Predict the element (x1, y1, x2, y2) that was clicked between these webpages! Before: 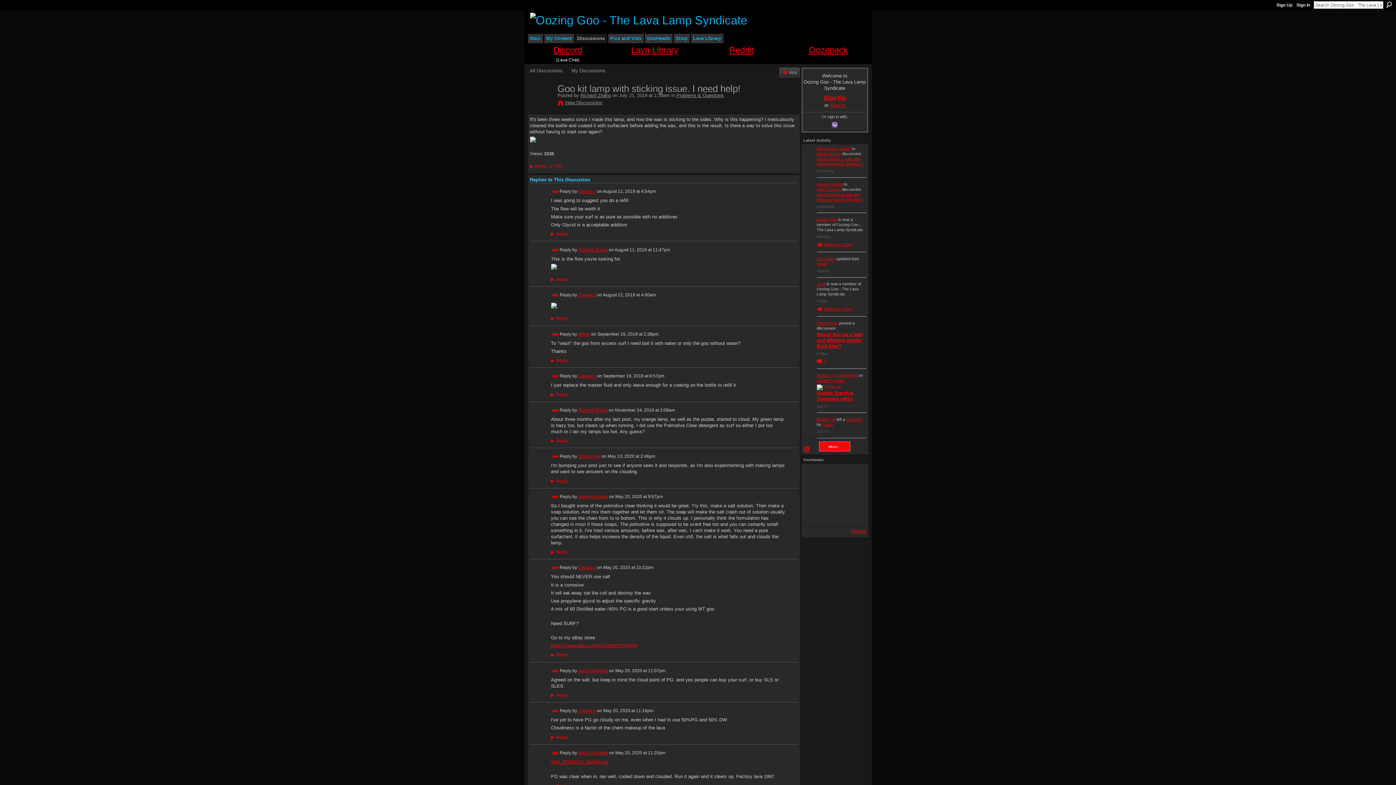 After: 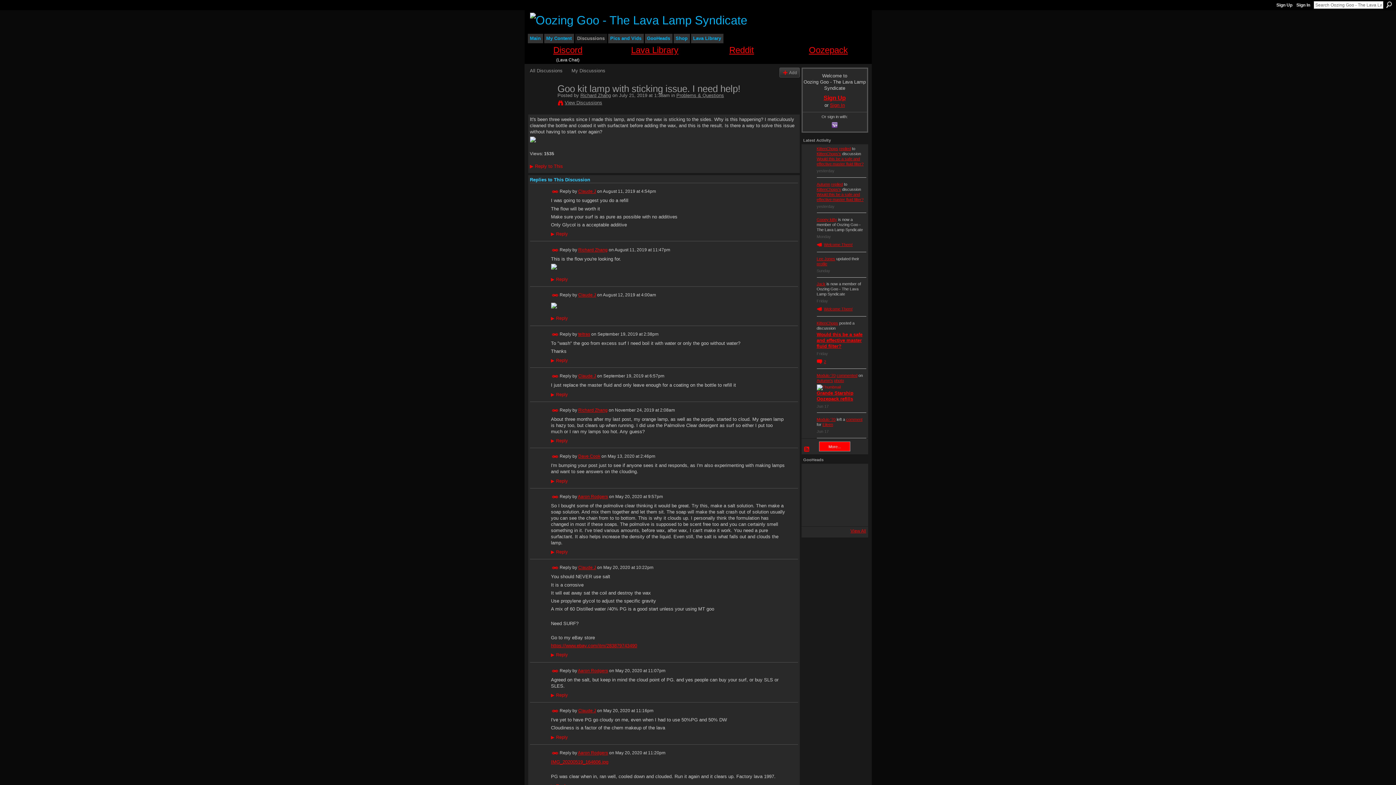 Action: bbox: (557, 92, 580, 98) label: Posted by 